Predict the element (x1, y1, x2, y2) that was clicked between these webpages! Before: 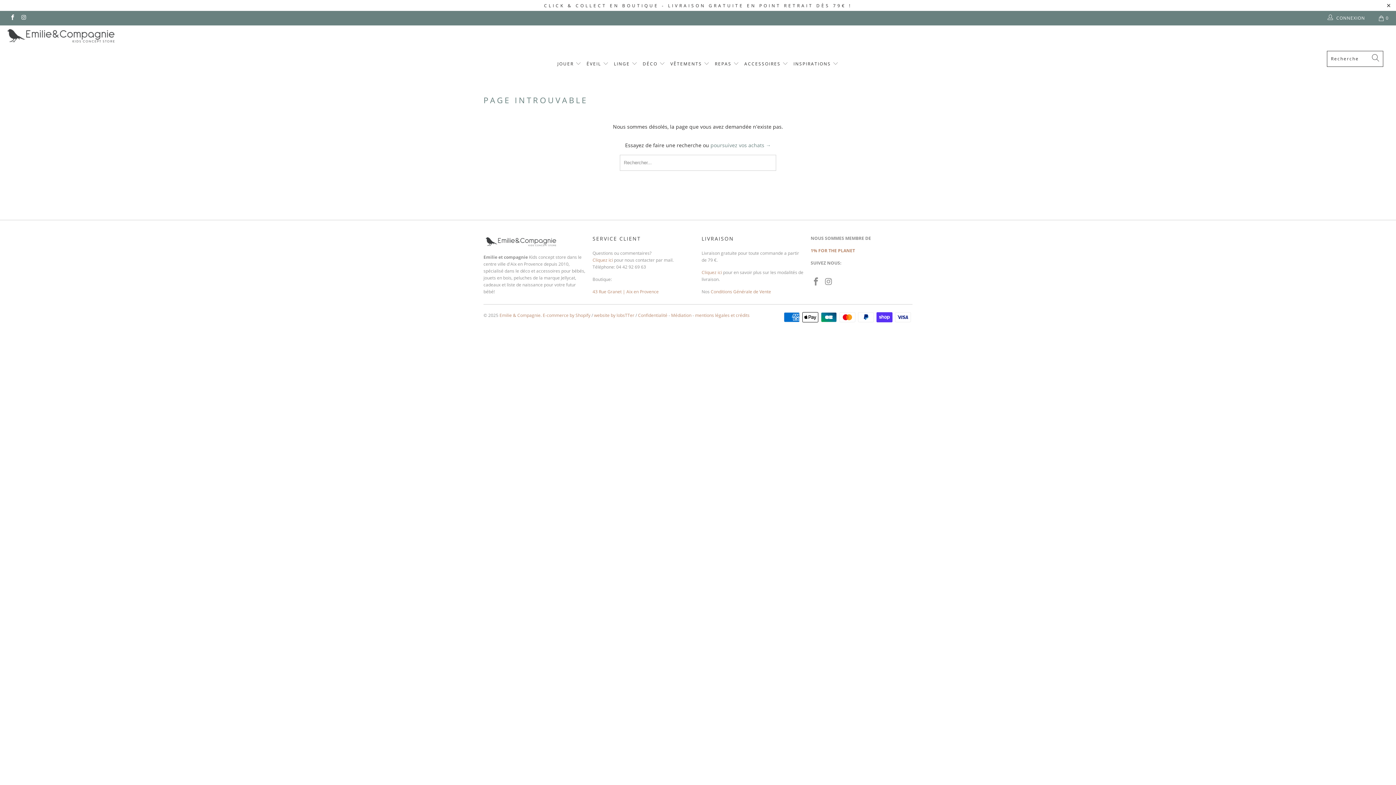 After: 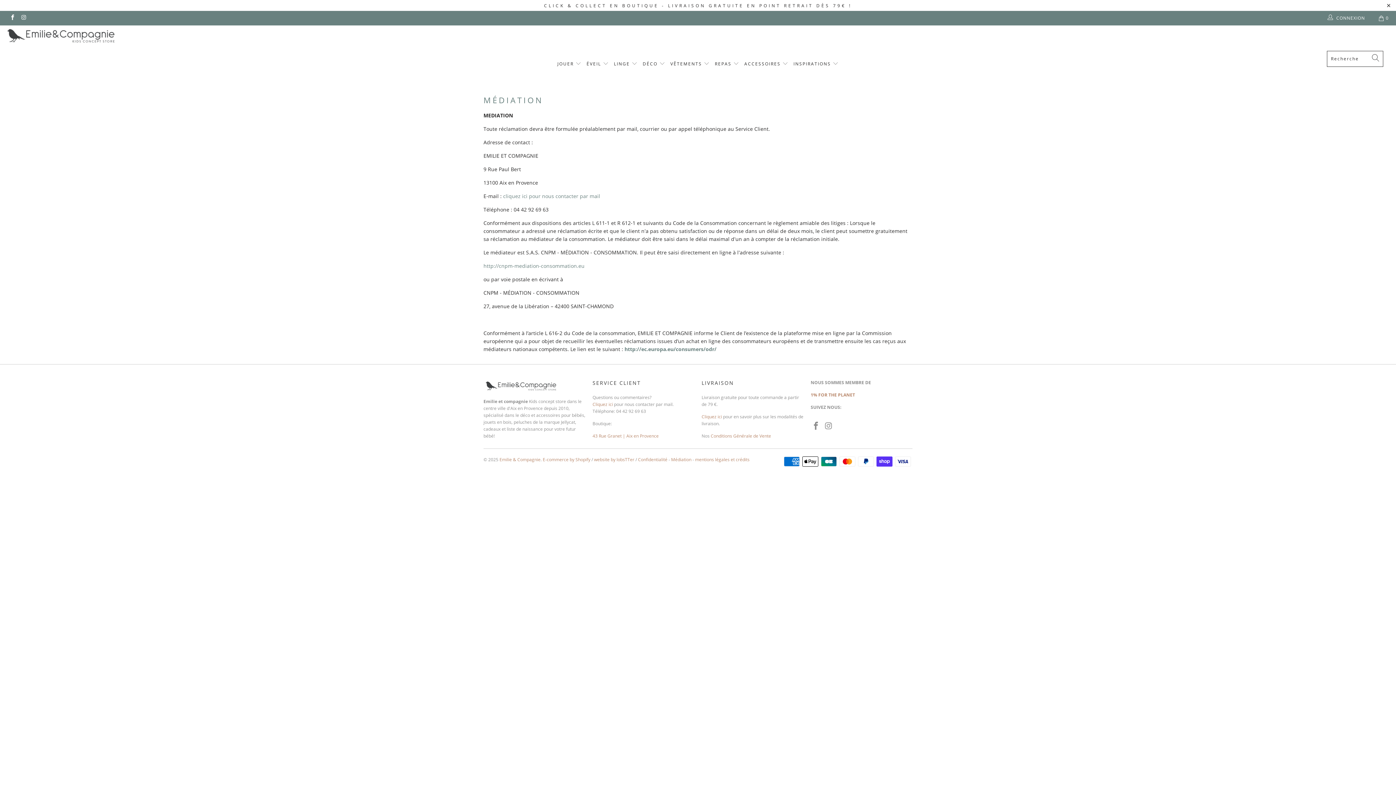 Action: bbox: (671, 312, 691, 318) label: Médiation